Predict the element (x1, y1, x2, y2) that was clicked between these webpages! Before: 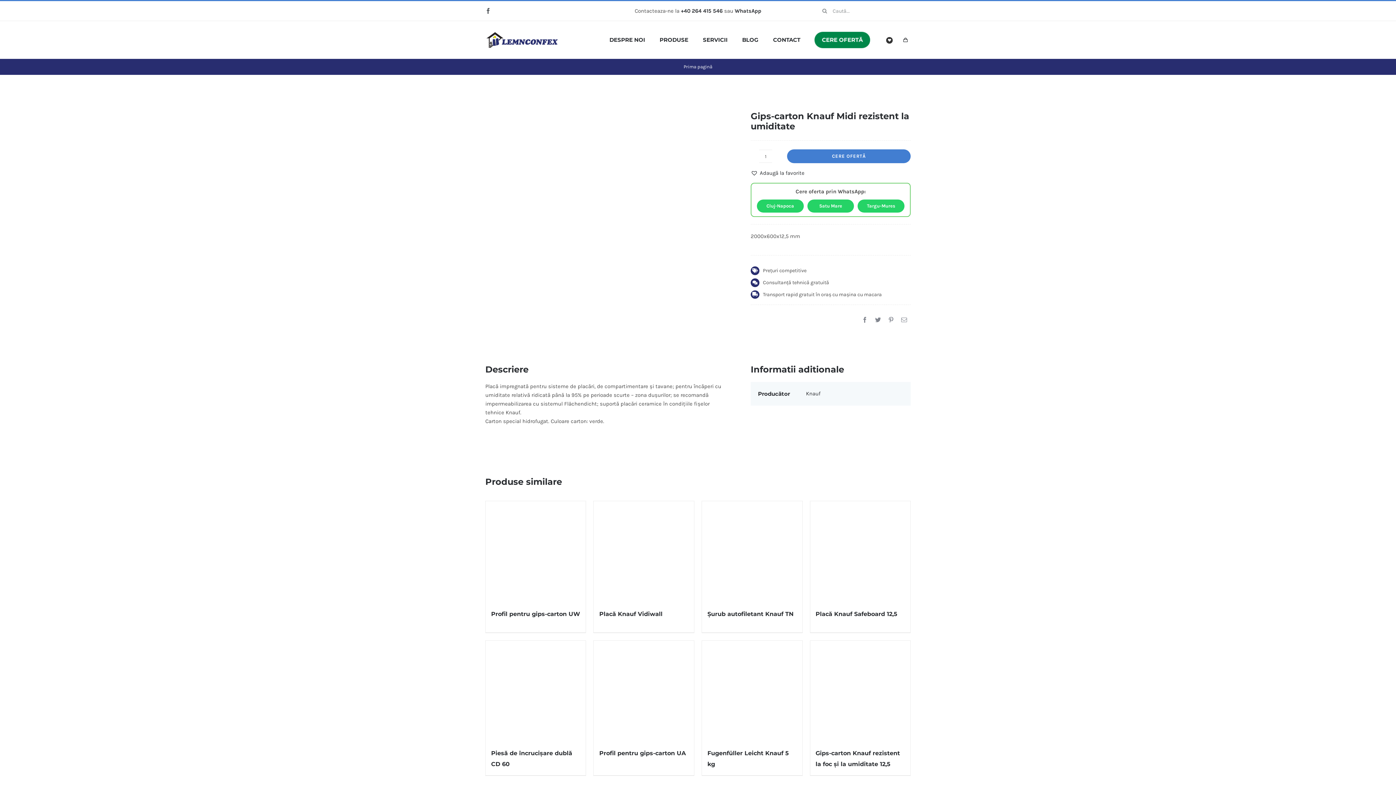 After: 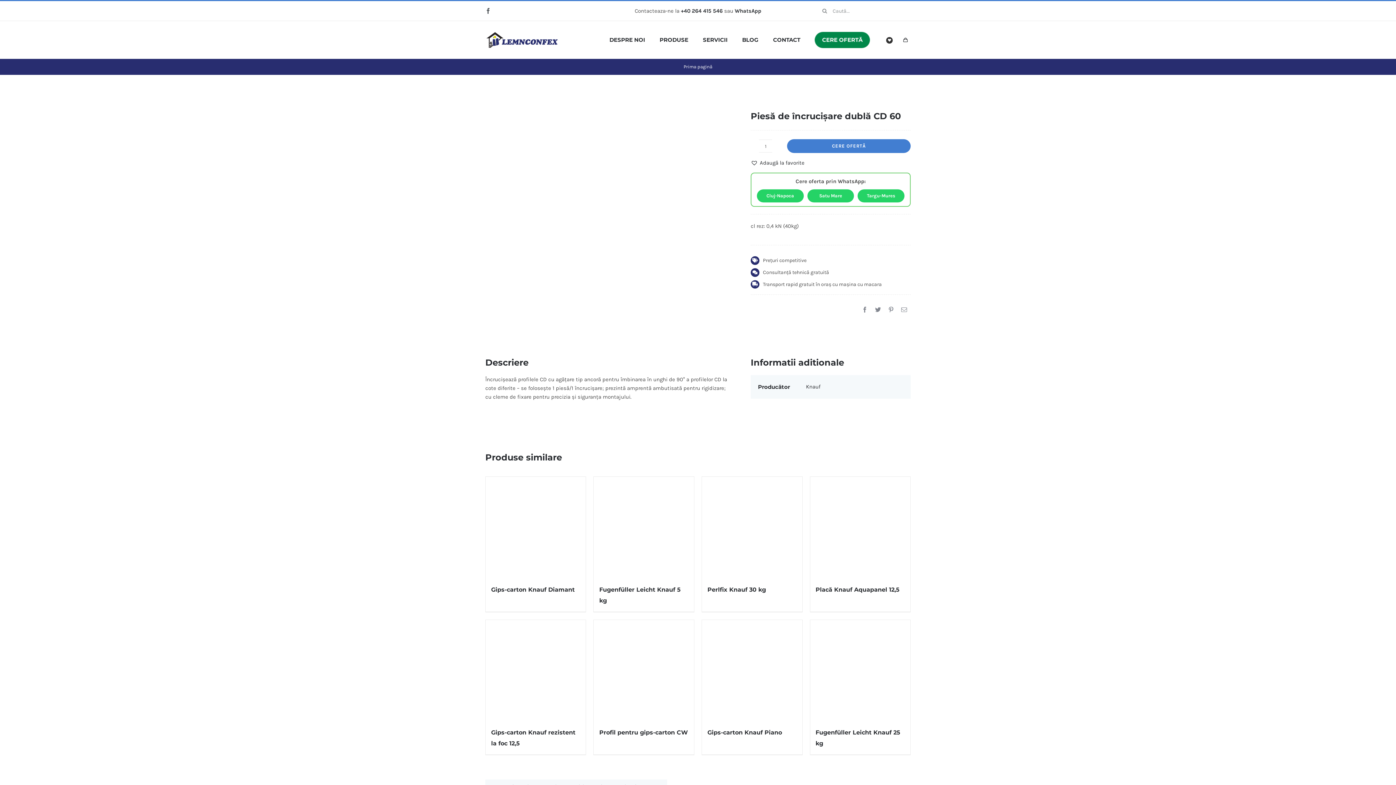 Action: bbox: (485, 641, 585, 741) label: Piesă de încrucişare dublă CD 60